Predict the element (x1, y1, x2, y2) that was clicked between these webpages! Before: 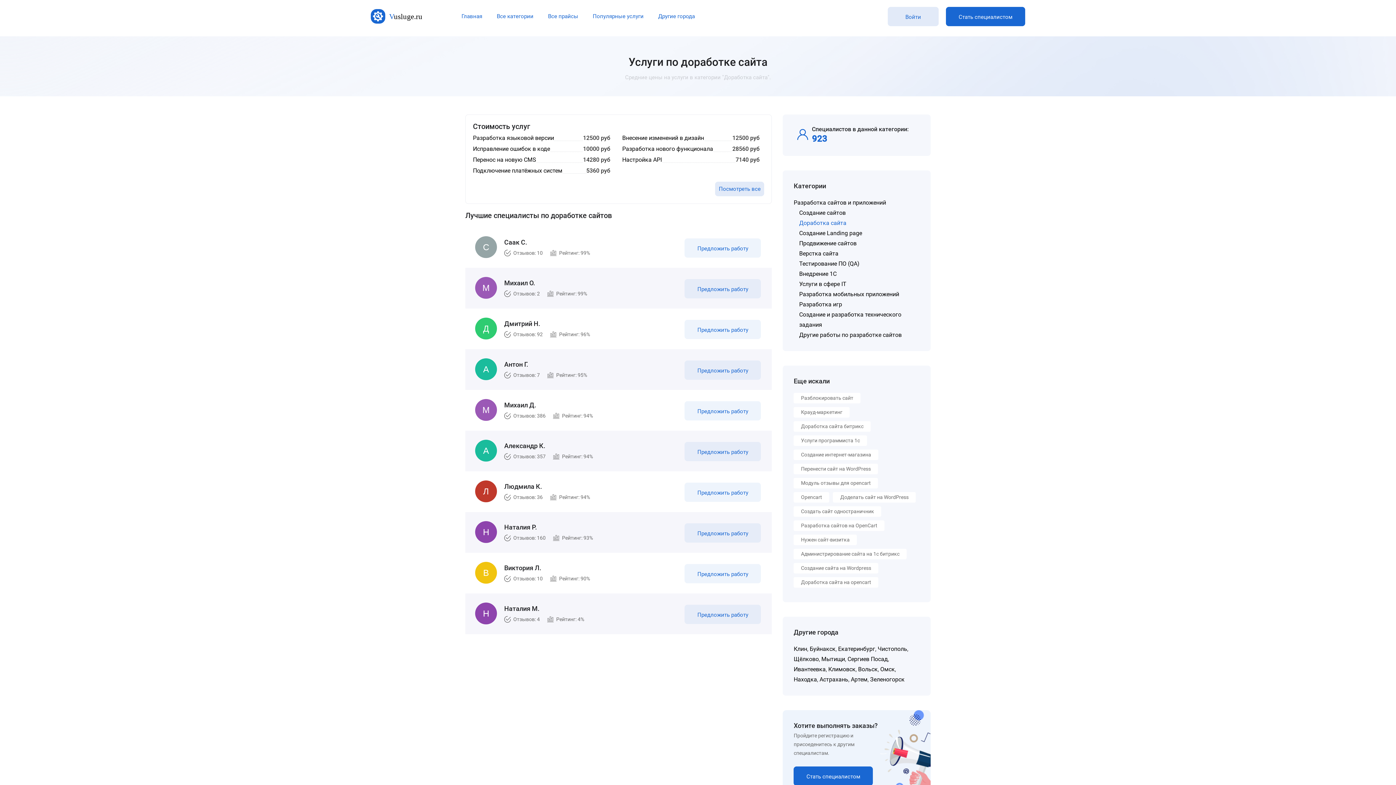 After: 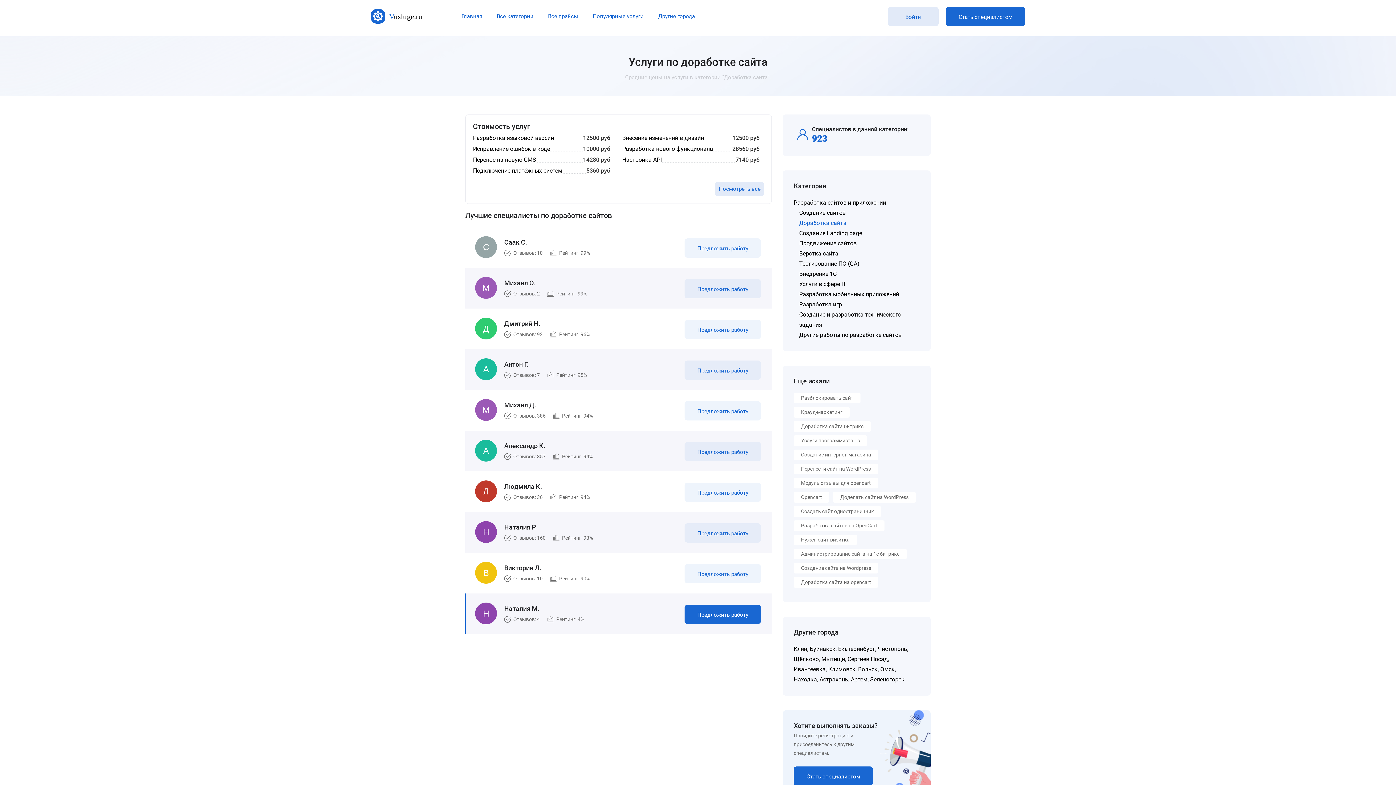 Action: bbox: (684, 605, 761, 624) label: Предложить работу